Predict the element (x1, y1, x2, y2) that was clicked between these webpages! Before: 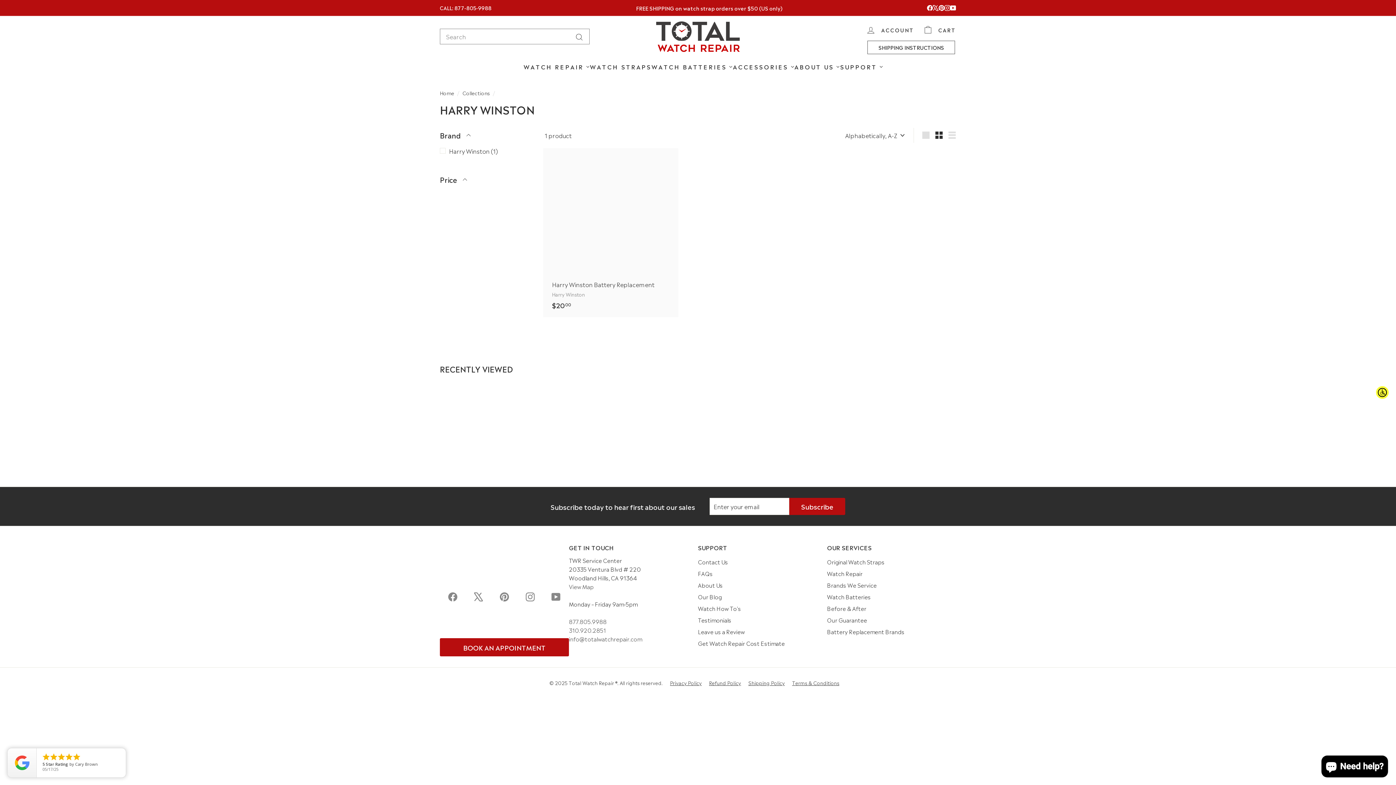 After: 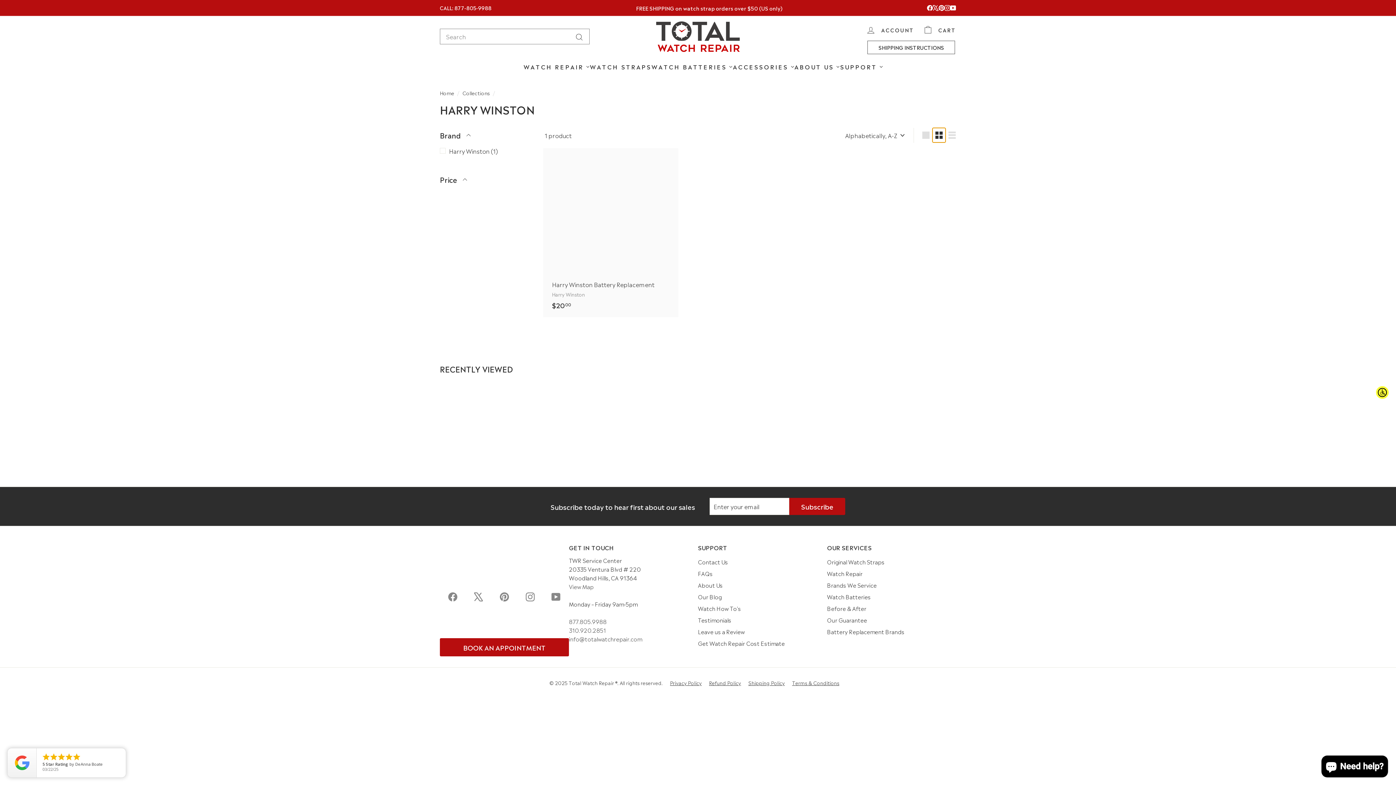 Action: bbox: (932, 128, 945, 142) label: Small